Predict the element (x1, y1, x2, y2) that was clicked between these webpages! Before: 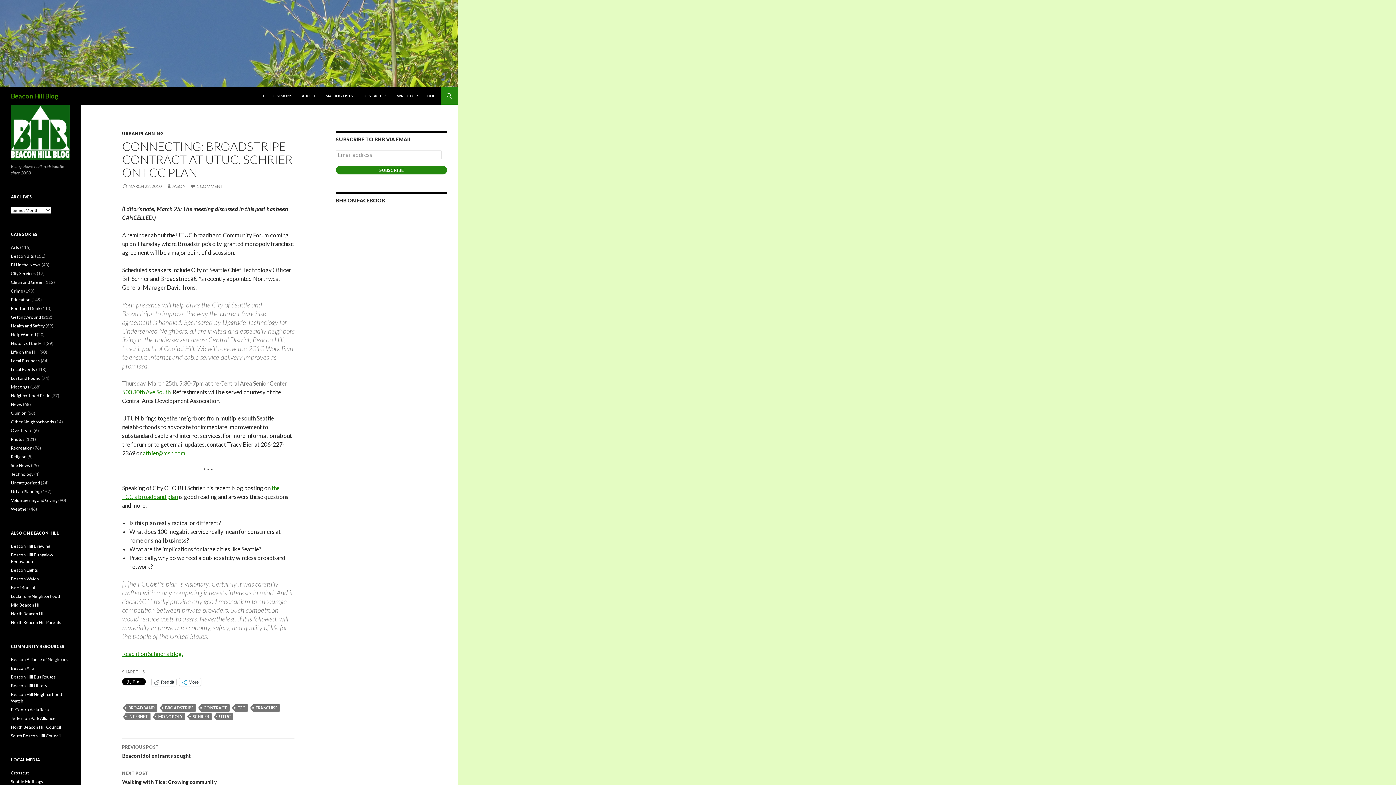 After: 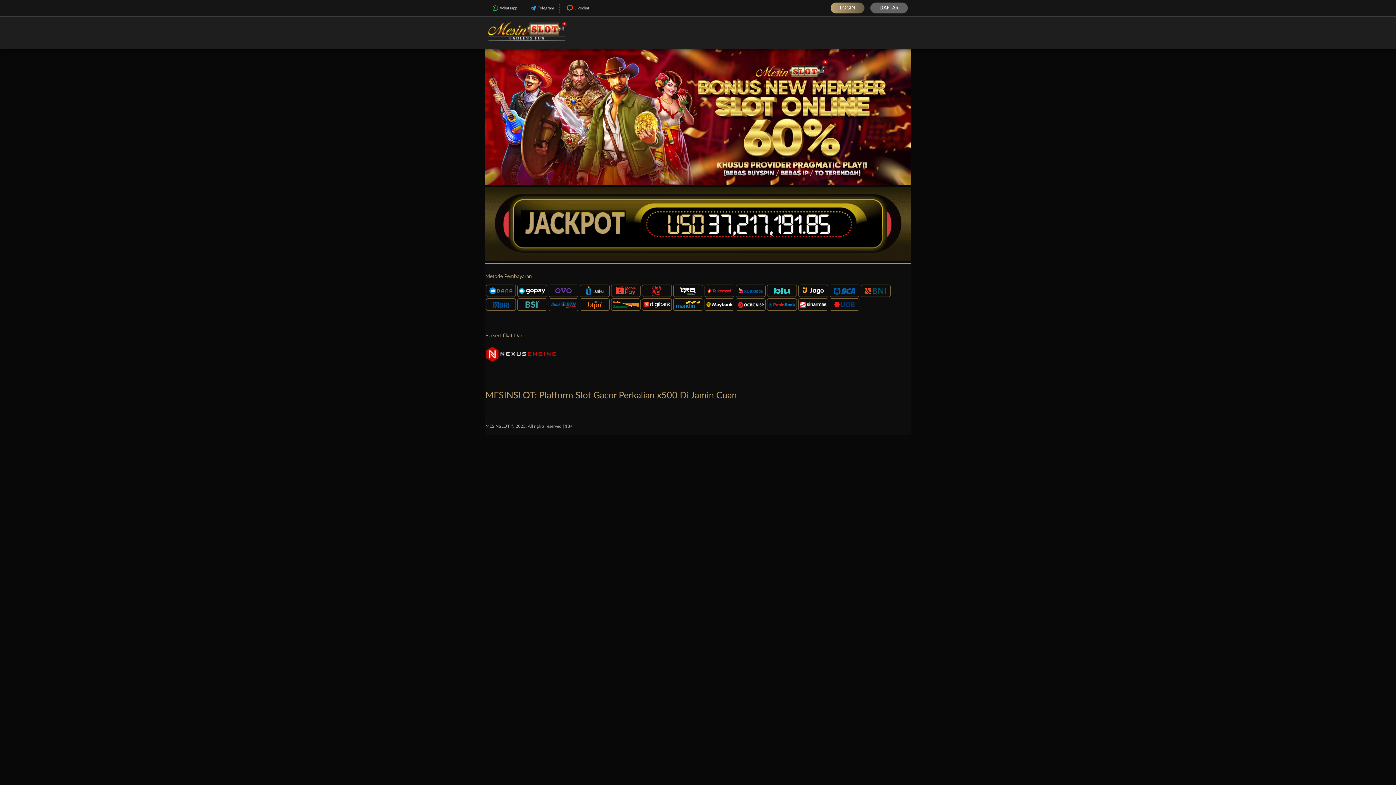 Action: bbox: (10, 656, 68, 662) label: Beacon Alliance of Neighbors